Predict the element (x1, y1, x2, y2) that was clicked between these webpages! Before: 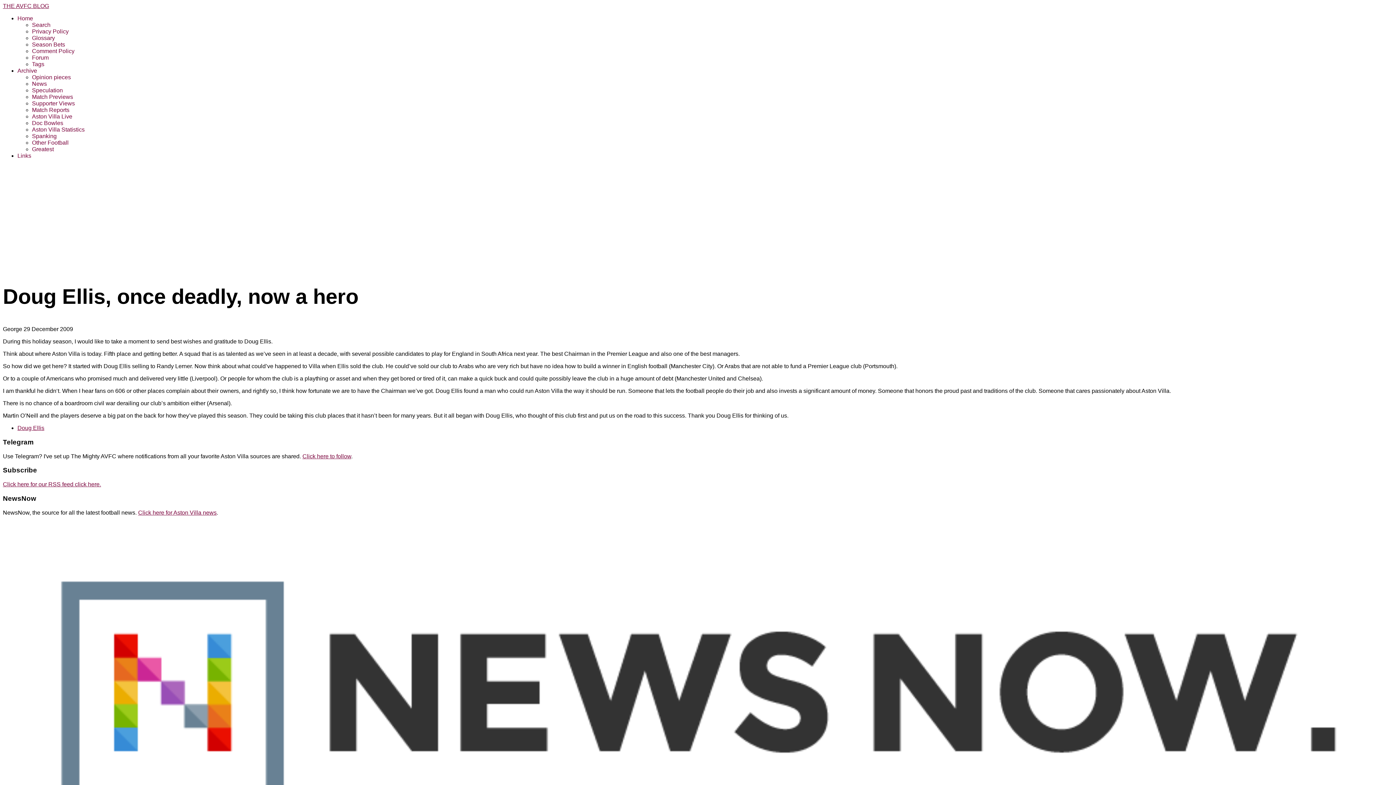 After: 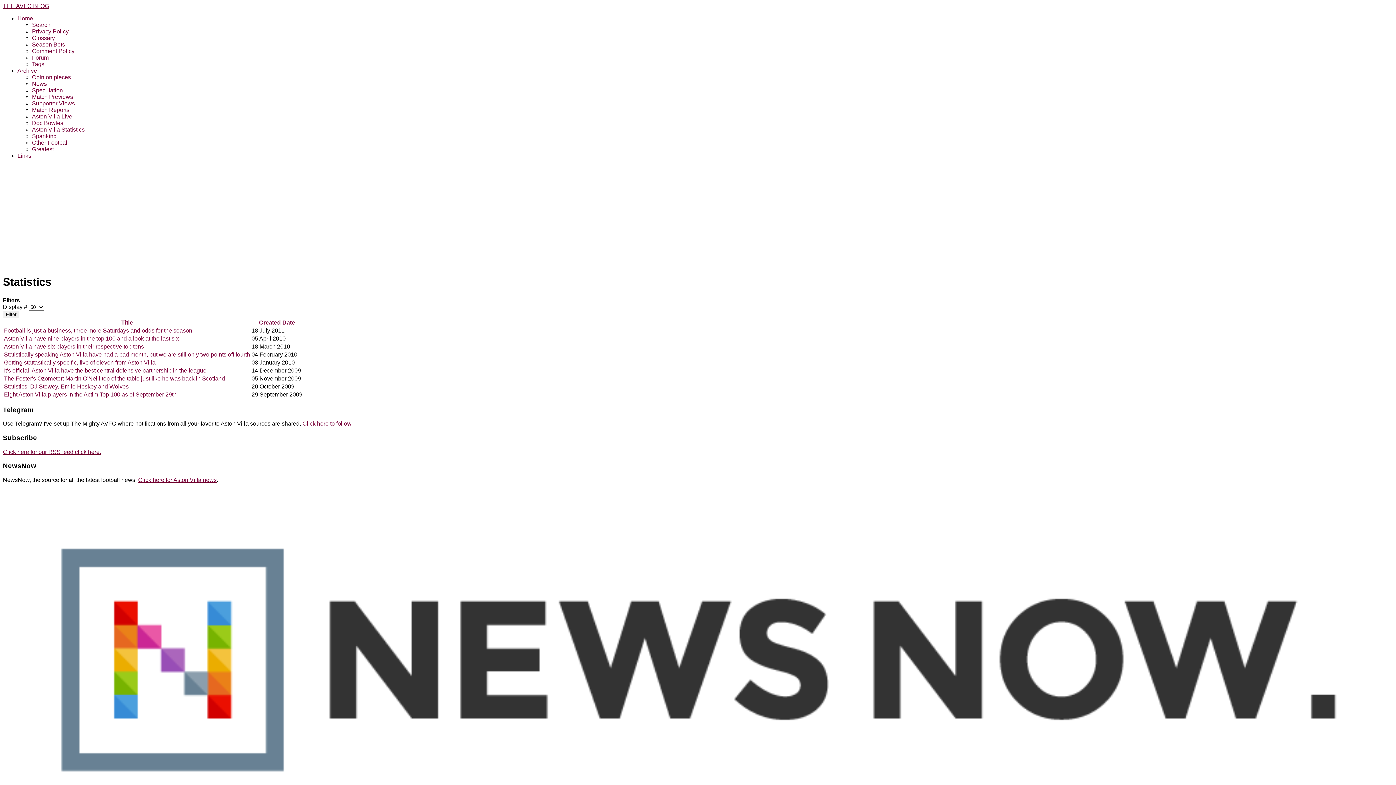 Action: label: Aston Villa Statistics bbox: (32, 126, 84, 132)